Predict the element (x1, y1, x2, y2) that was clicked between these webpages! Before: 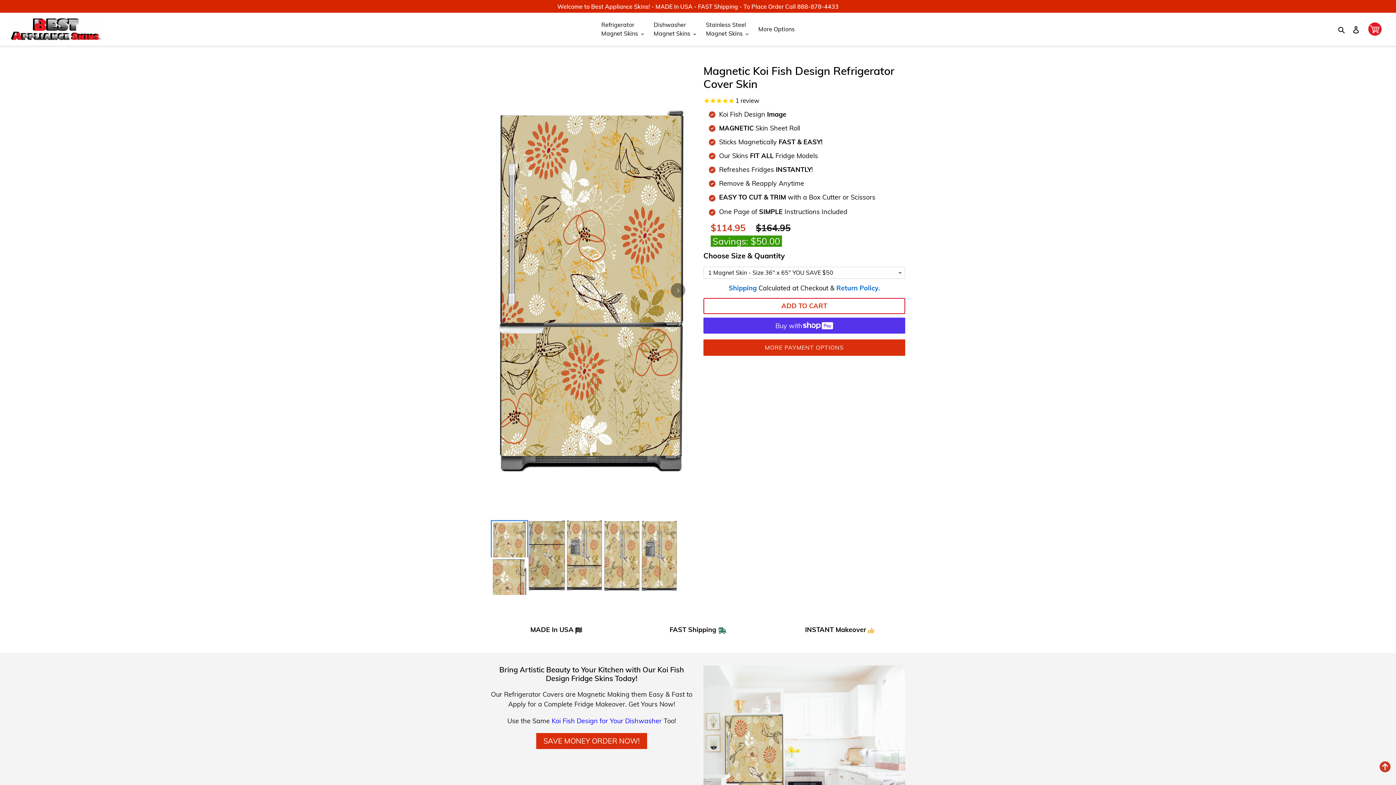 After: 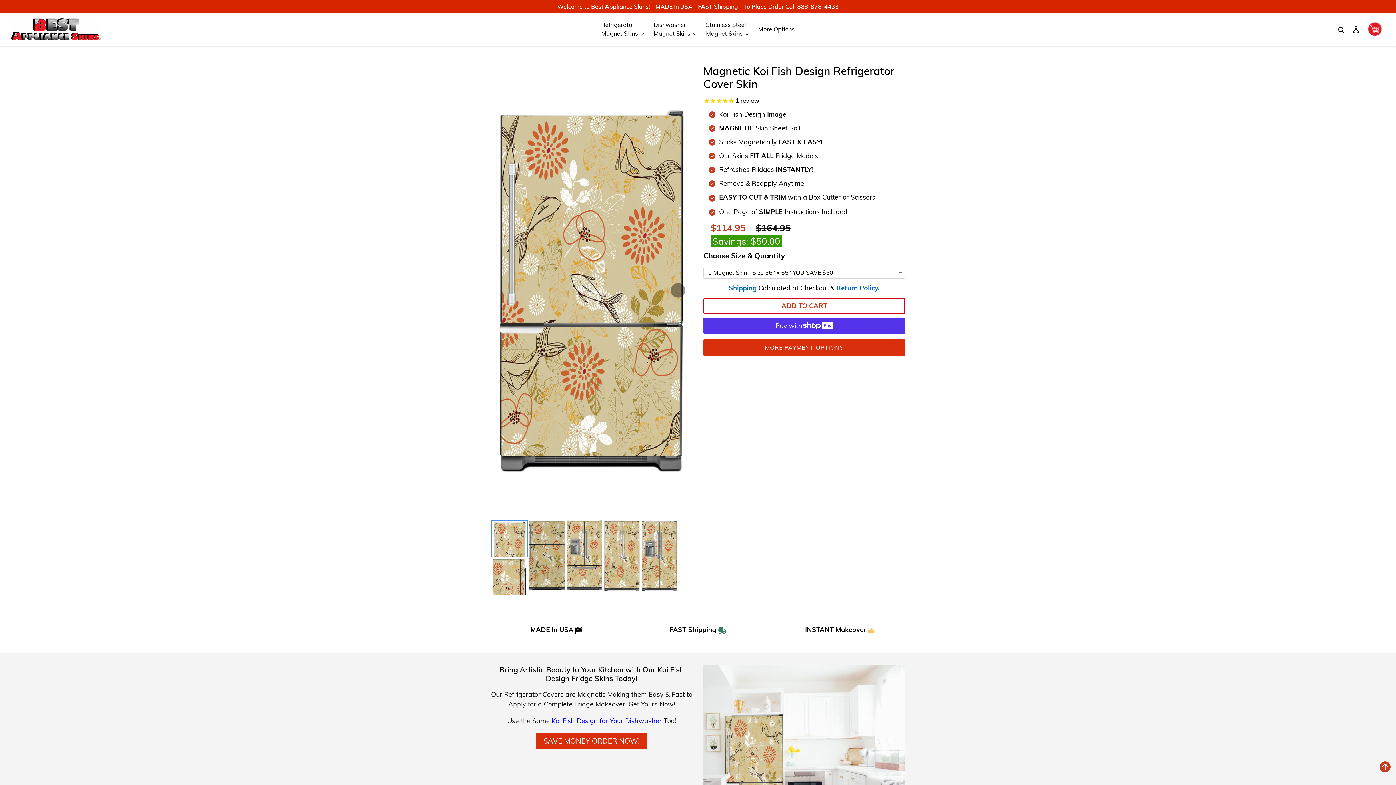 Action: label: Shipping bbox: (728, 283, 756, 292)